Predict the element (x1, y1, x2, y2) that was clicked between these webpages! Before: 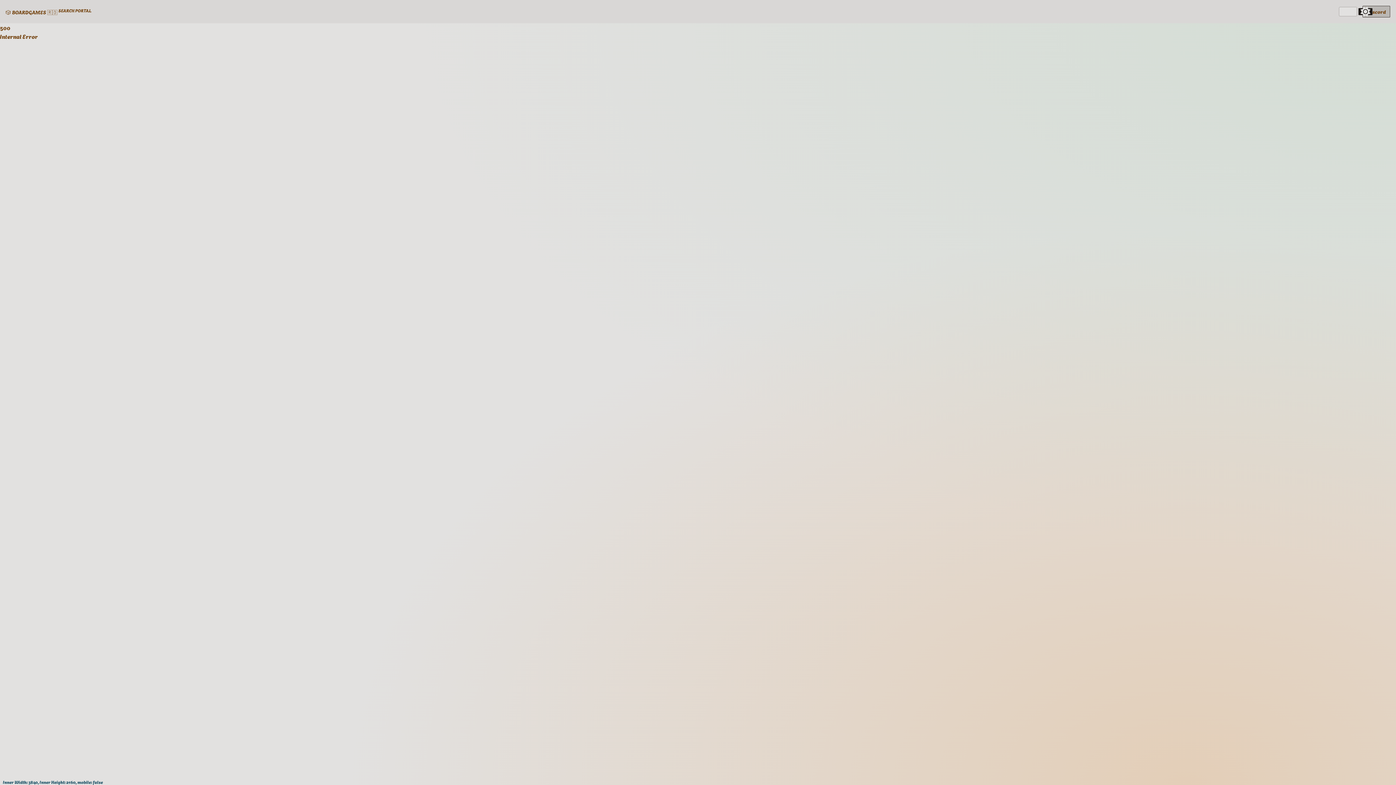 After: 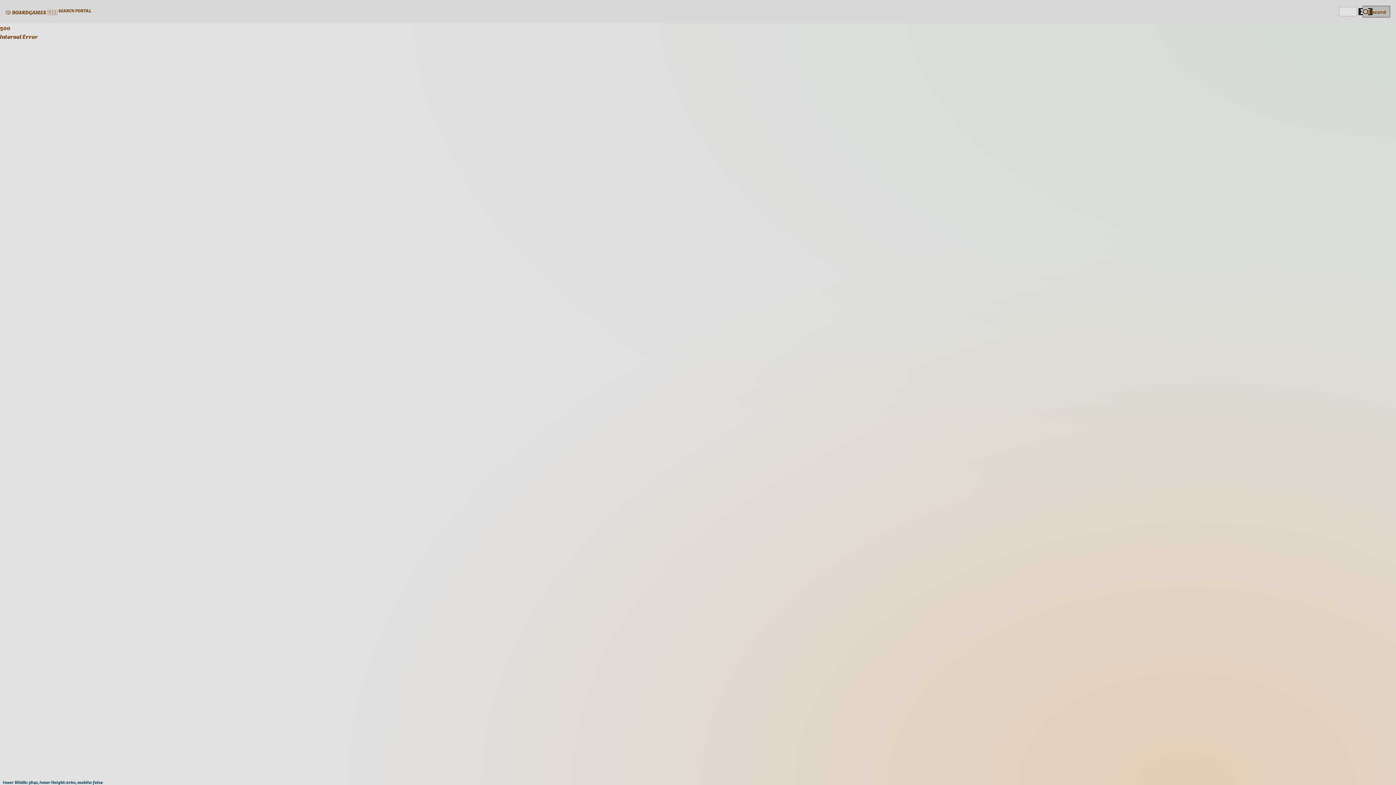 Action: label: Discord bbox: (1362, 5, 1390, 17)